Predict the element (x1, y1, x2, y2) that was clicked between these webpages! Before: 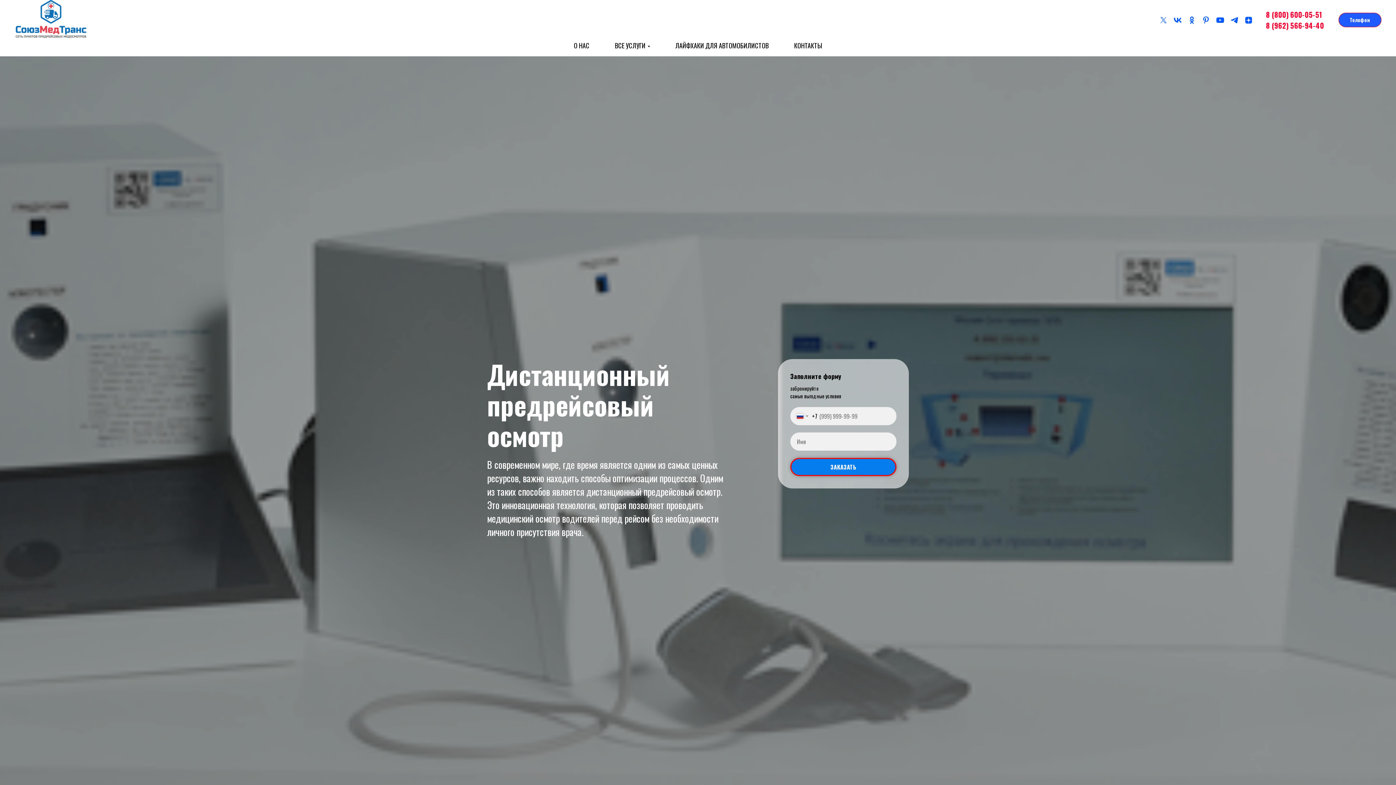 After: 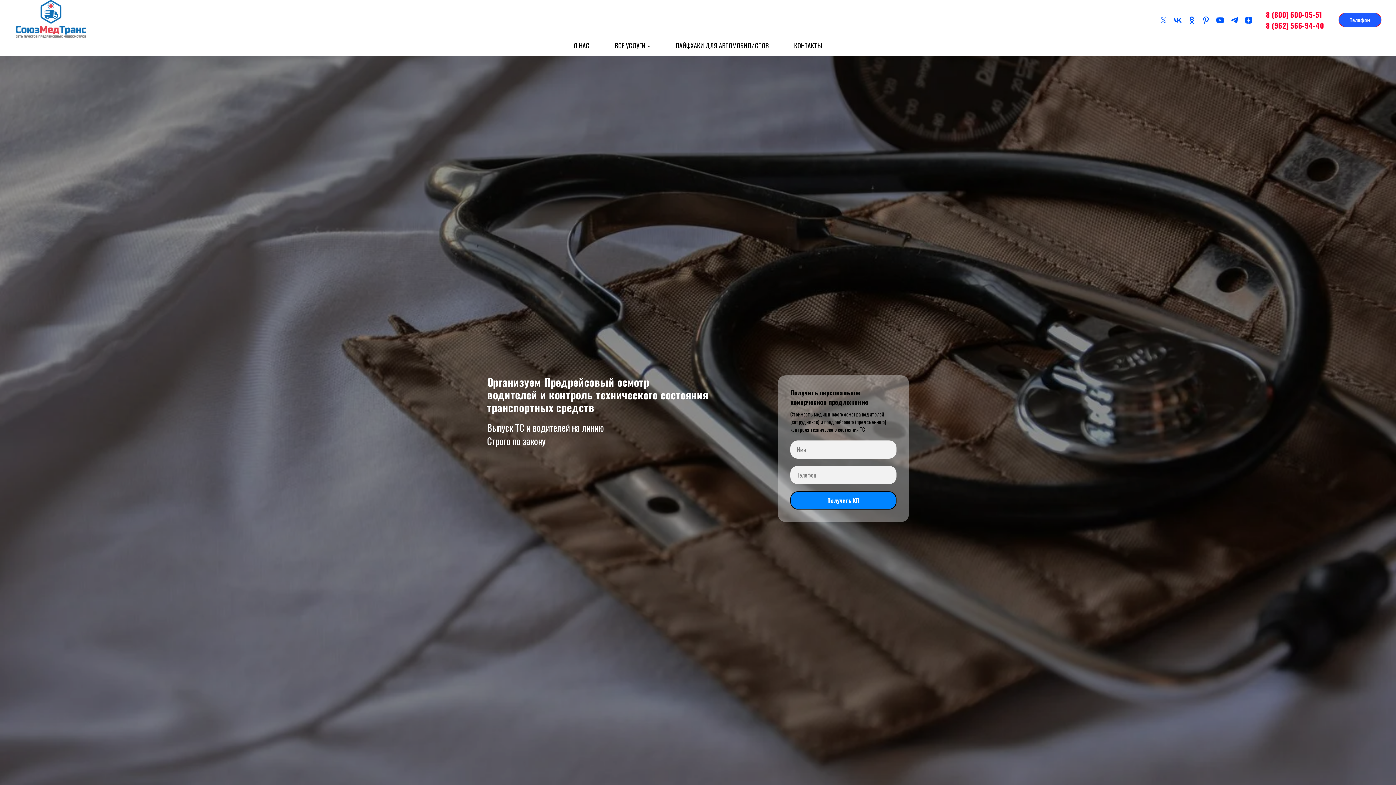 Action: bbox: (14, 0, 87, 38)